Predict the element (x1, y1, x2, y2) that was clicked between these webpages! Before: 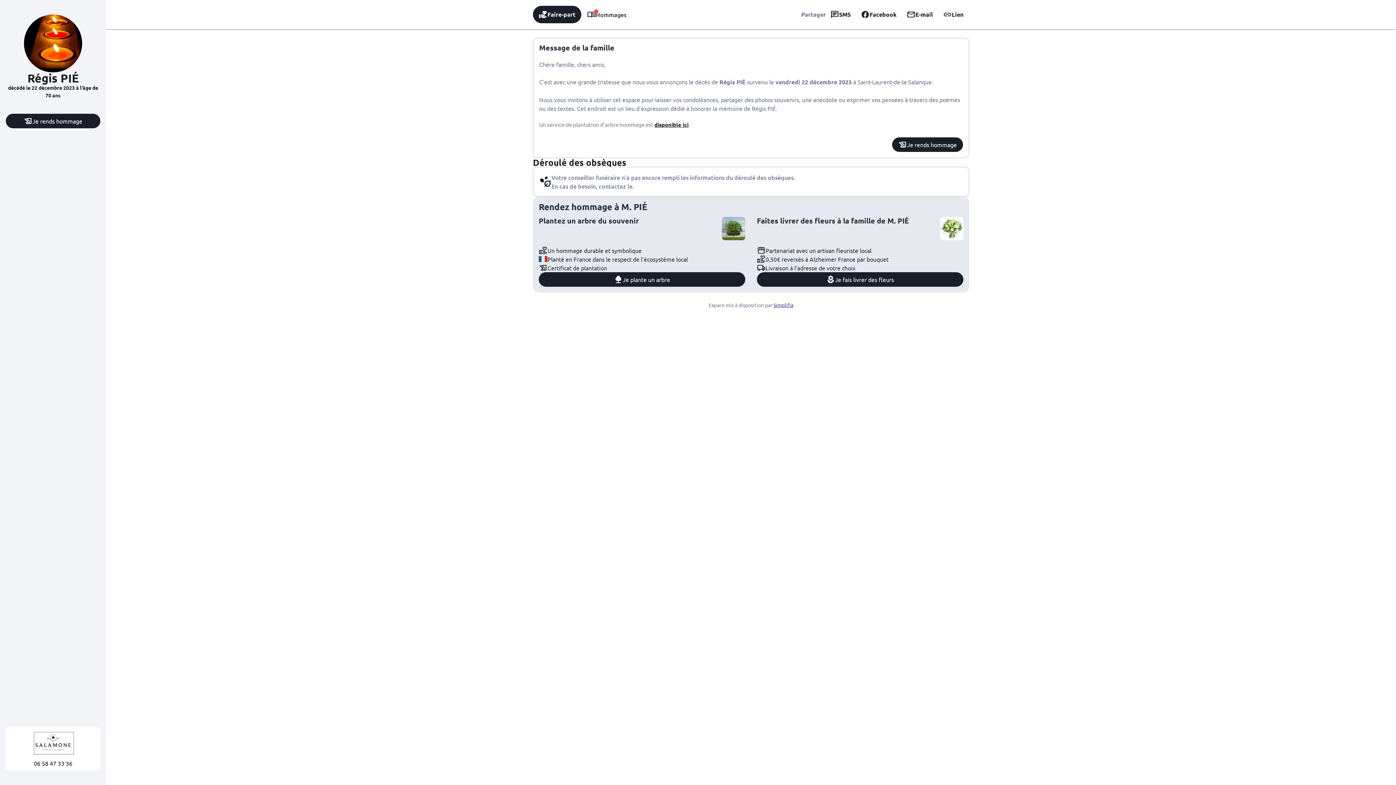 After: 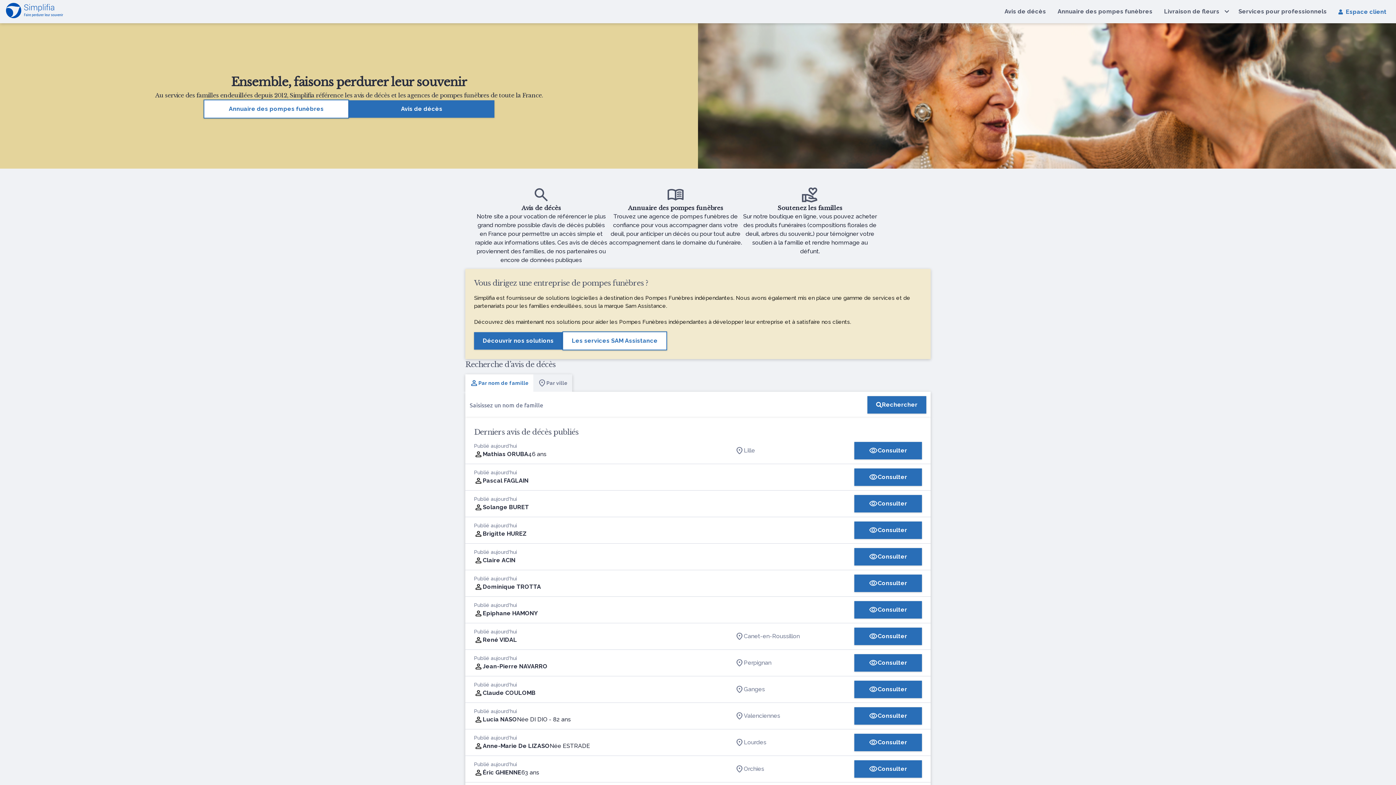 Action: bbox: (773, 301, 793, 308) label: Simplifia